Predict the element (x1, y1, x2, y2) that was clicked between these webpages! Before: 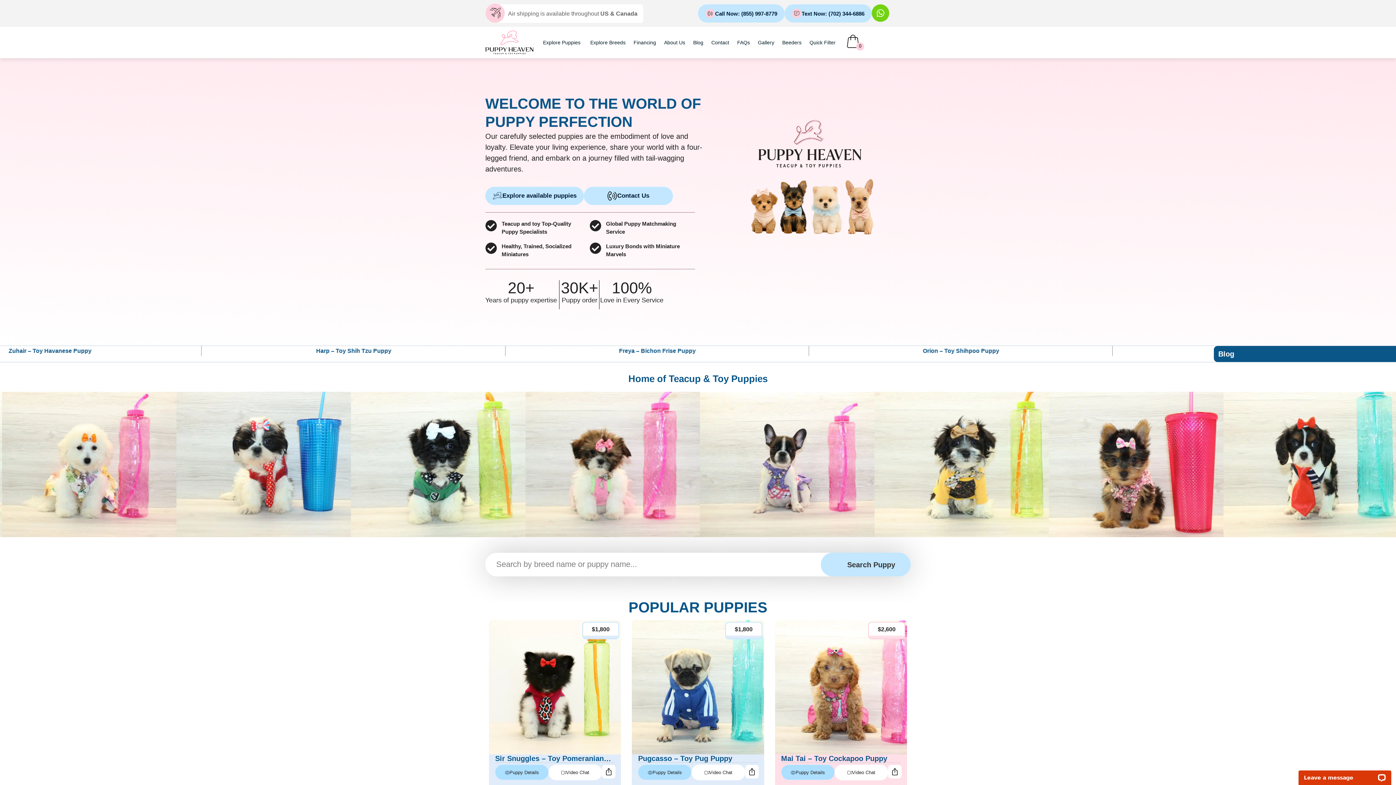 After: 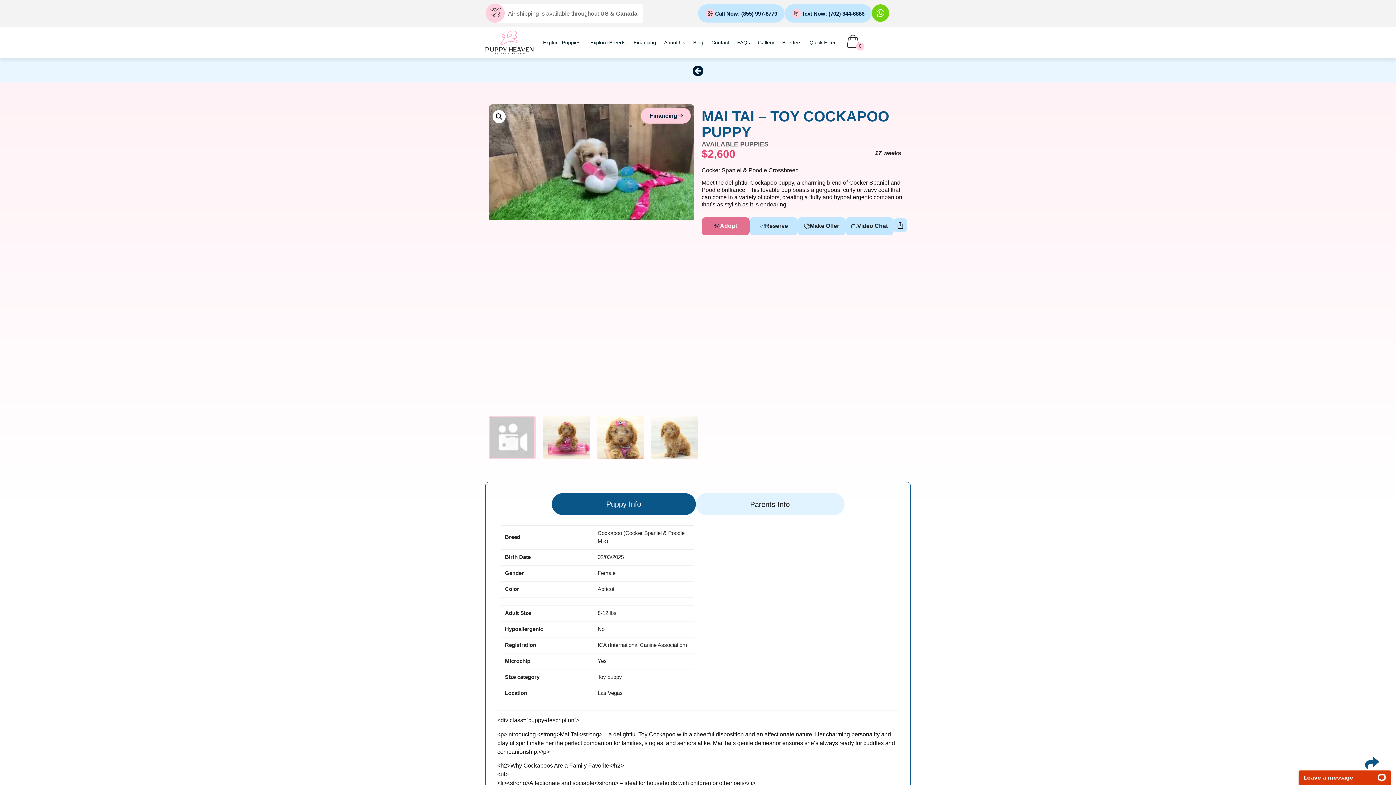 Action: label: Mai Tai – Toy Cockapoo Puppy bbox: (781, 755, 901, 763)